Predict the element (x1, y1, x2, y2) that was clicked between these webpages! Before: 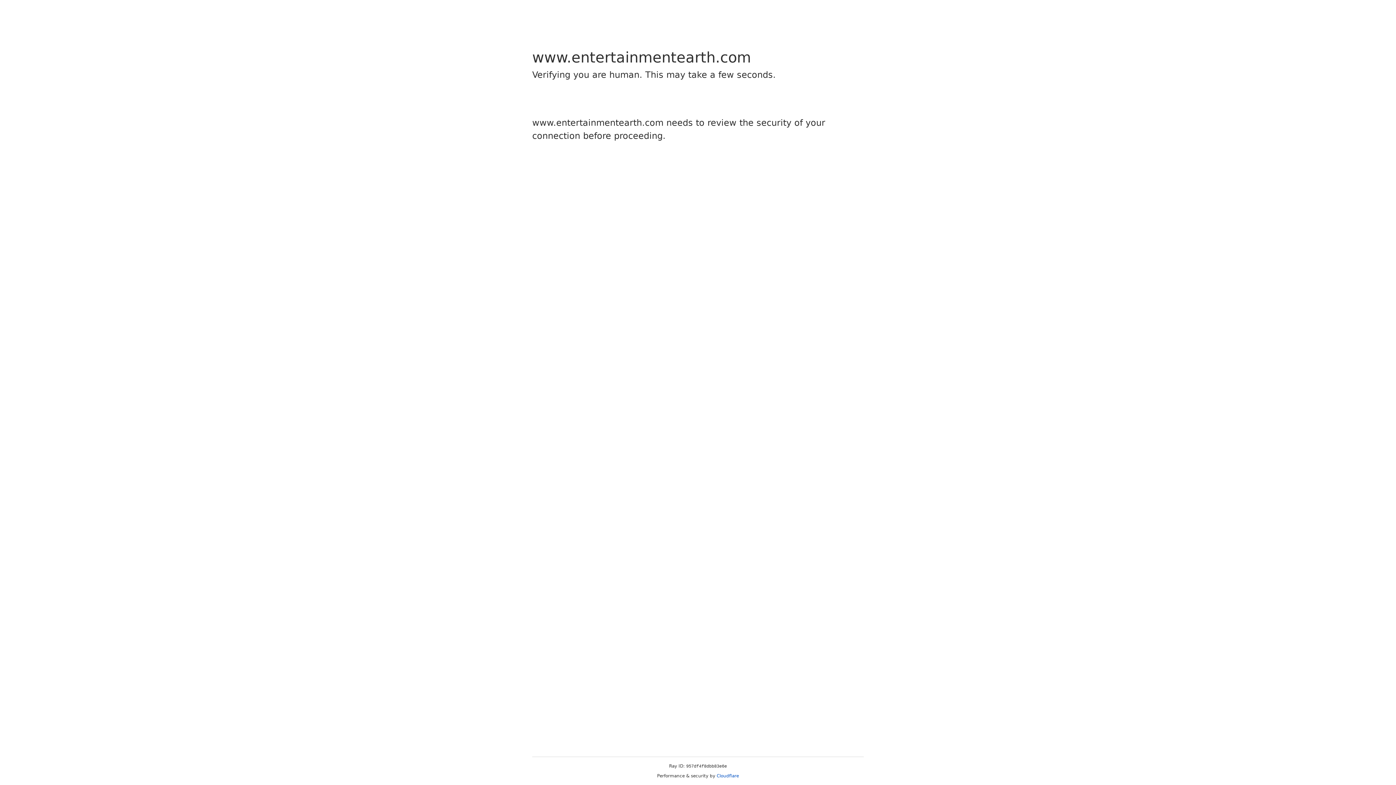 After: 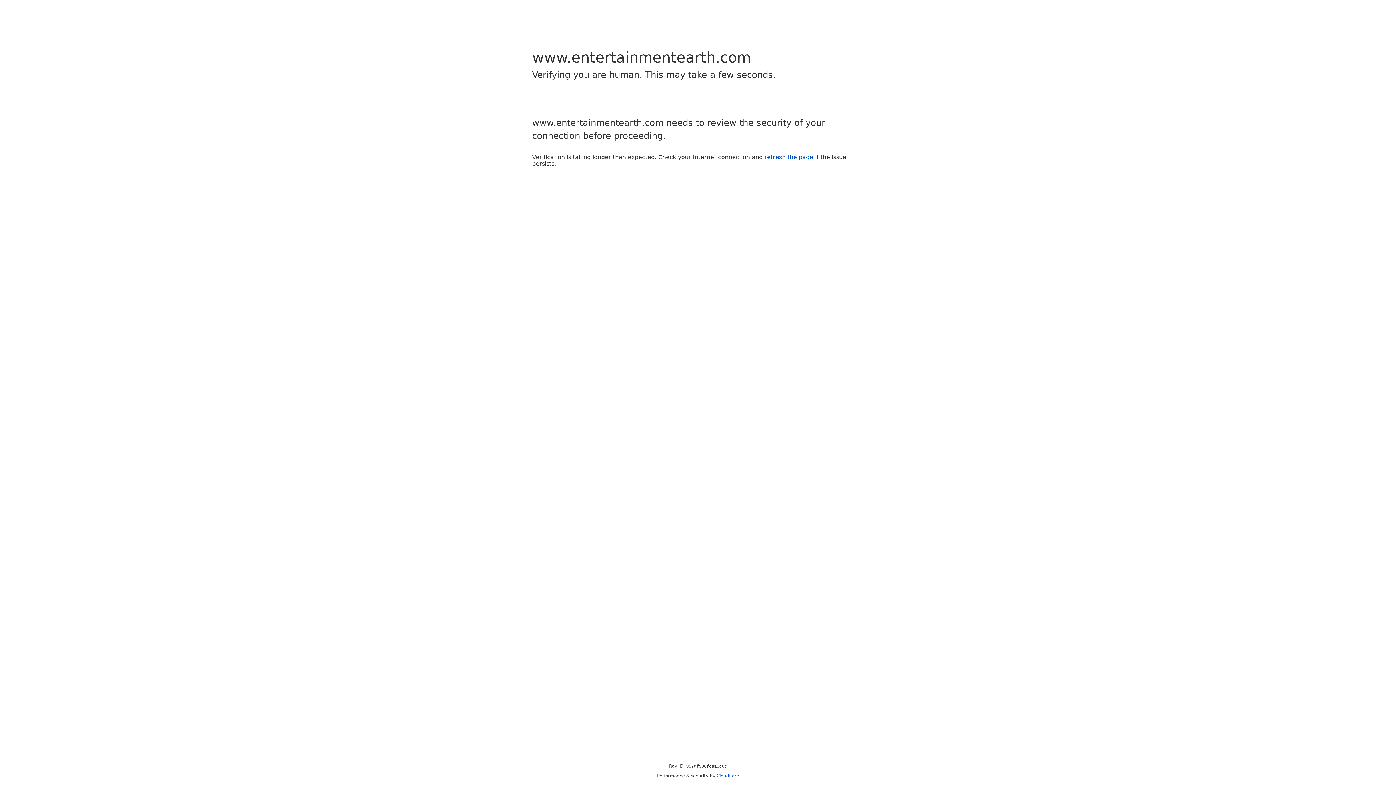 Action: label: Cloudflare bbox: (716, 773, 739, 778)